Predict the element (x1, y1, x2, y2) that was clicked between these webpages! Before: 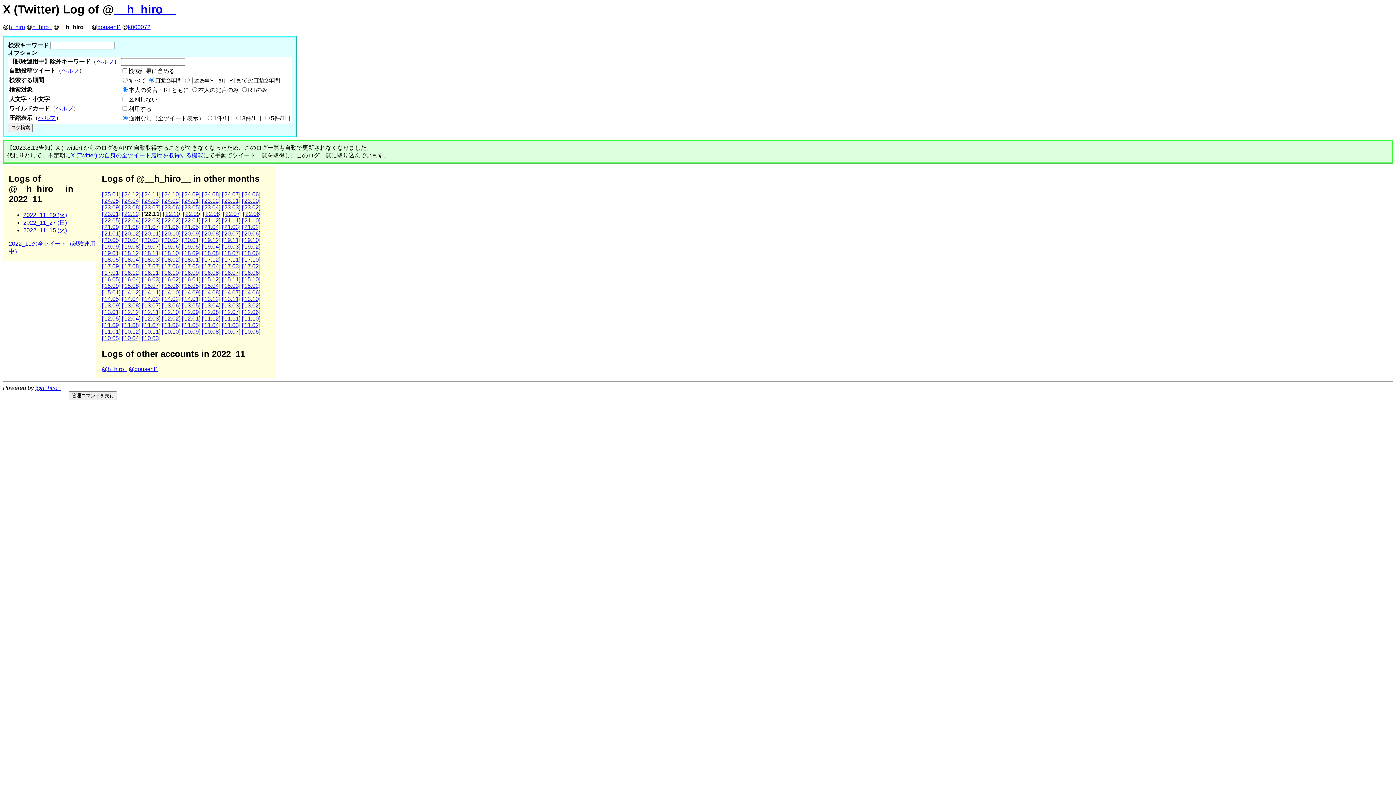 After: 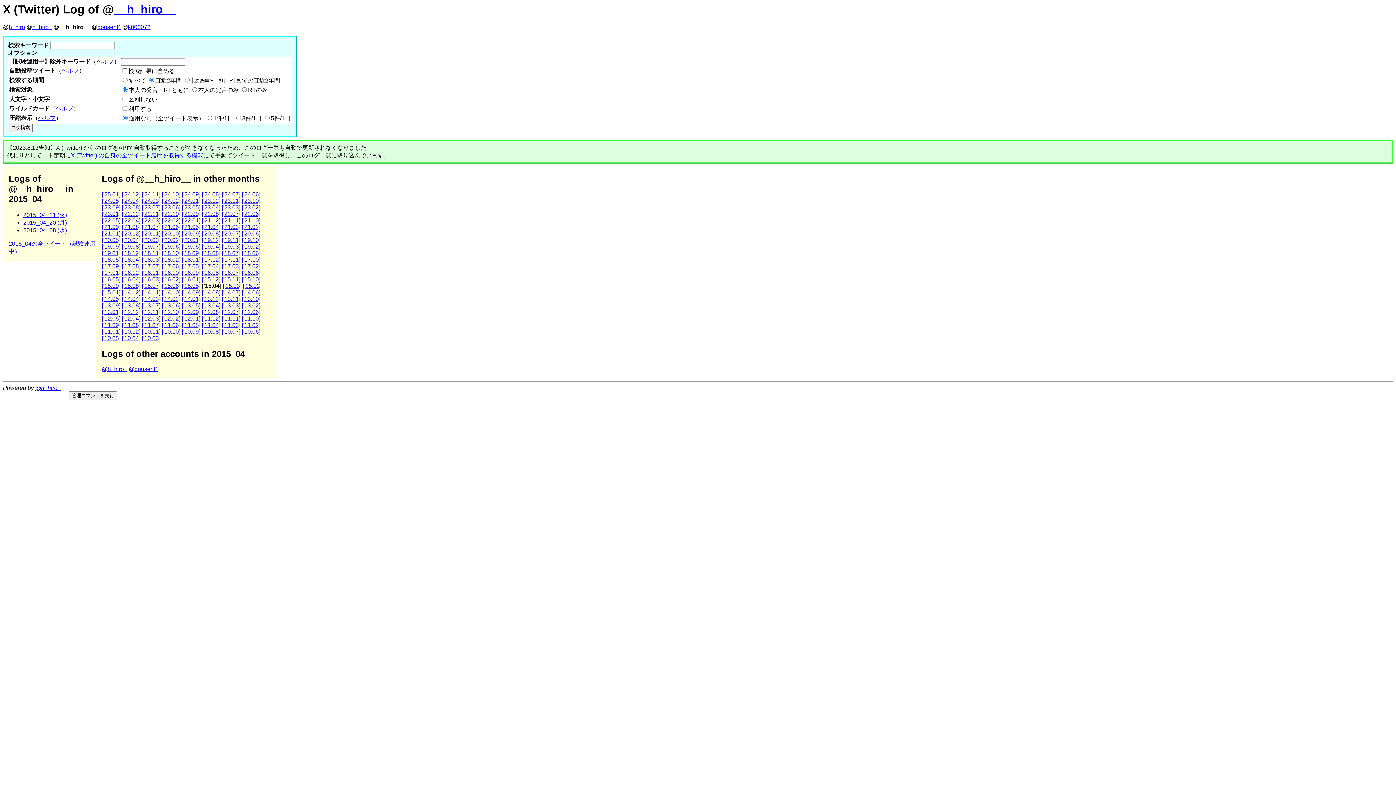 Action: label: ['15.04] bbox: (201, 282, 220, 288)